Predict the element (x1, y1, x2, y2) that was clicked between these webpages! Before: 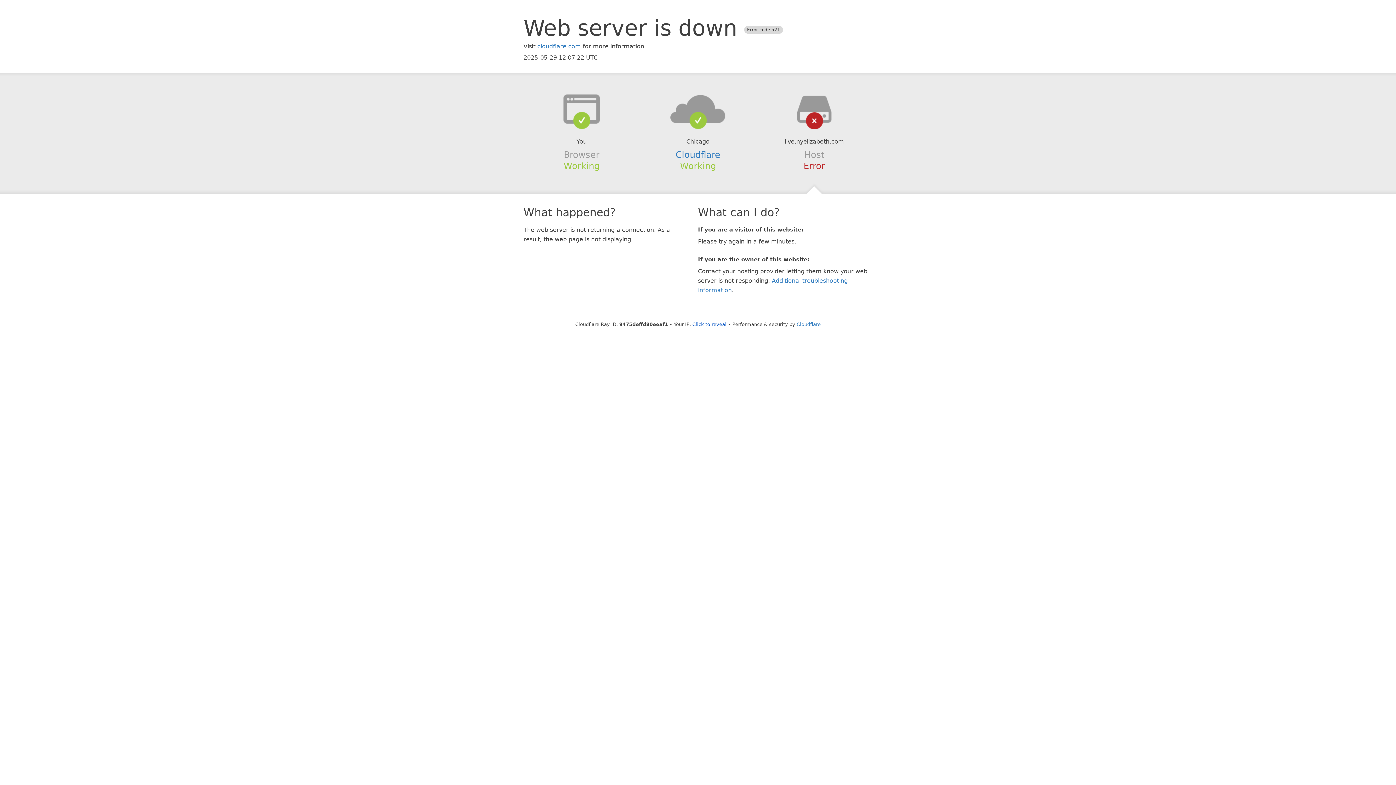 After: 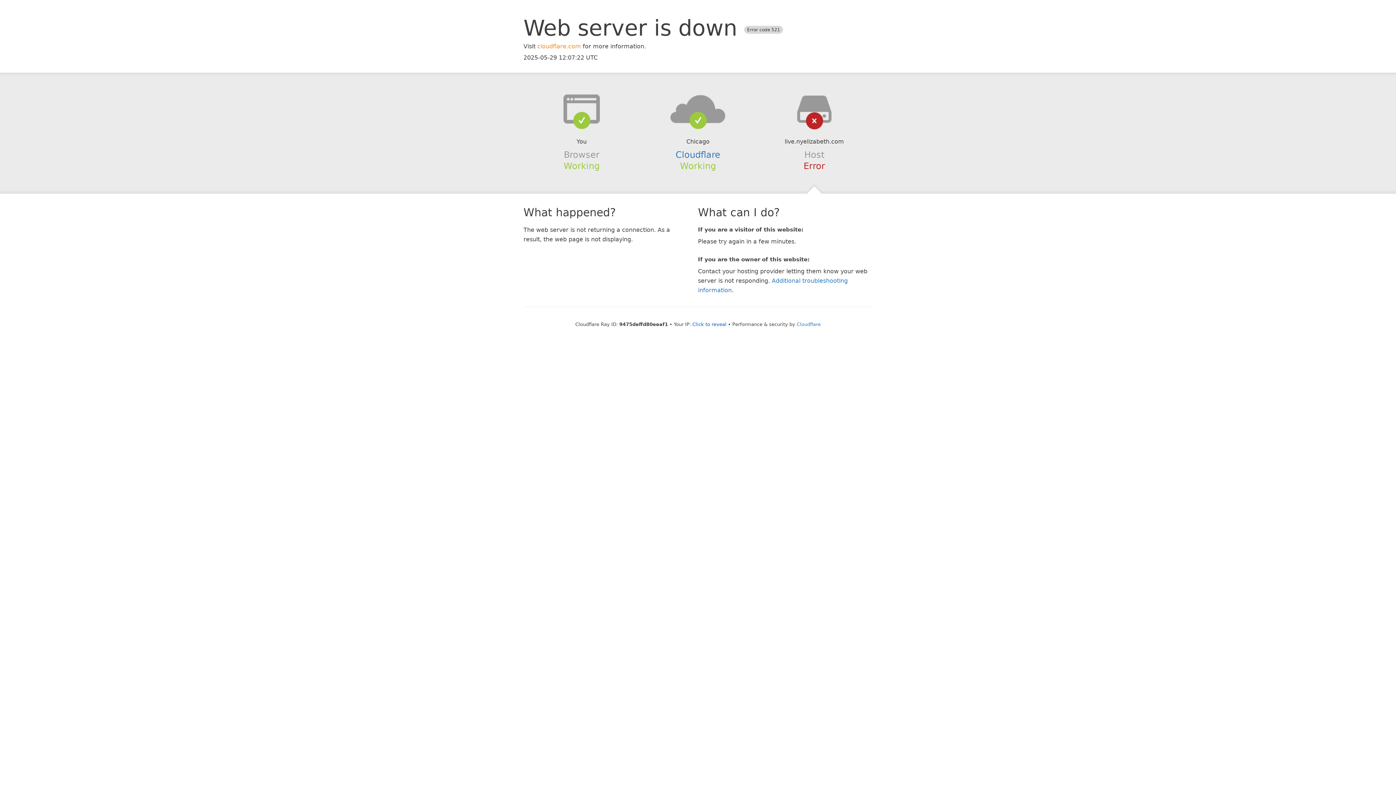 Action: bbox: (537, 42, 581, 49) label: cloudflare.com